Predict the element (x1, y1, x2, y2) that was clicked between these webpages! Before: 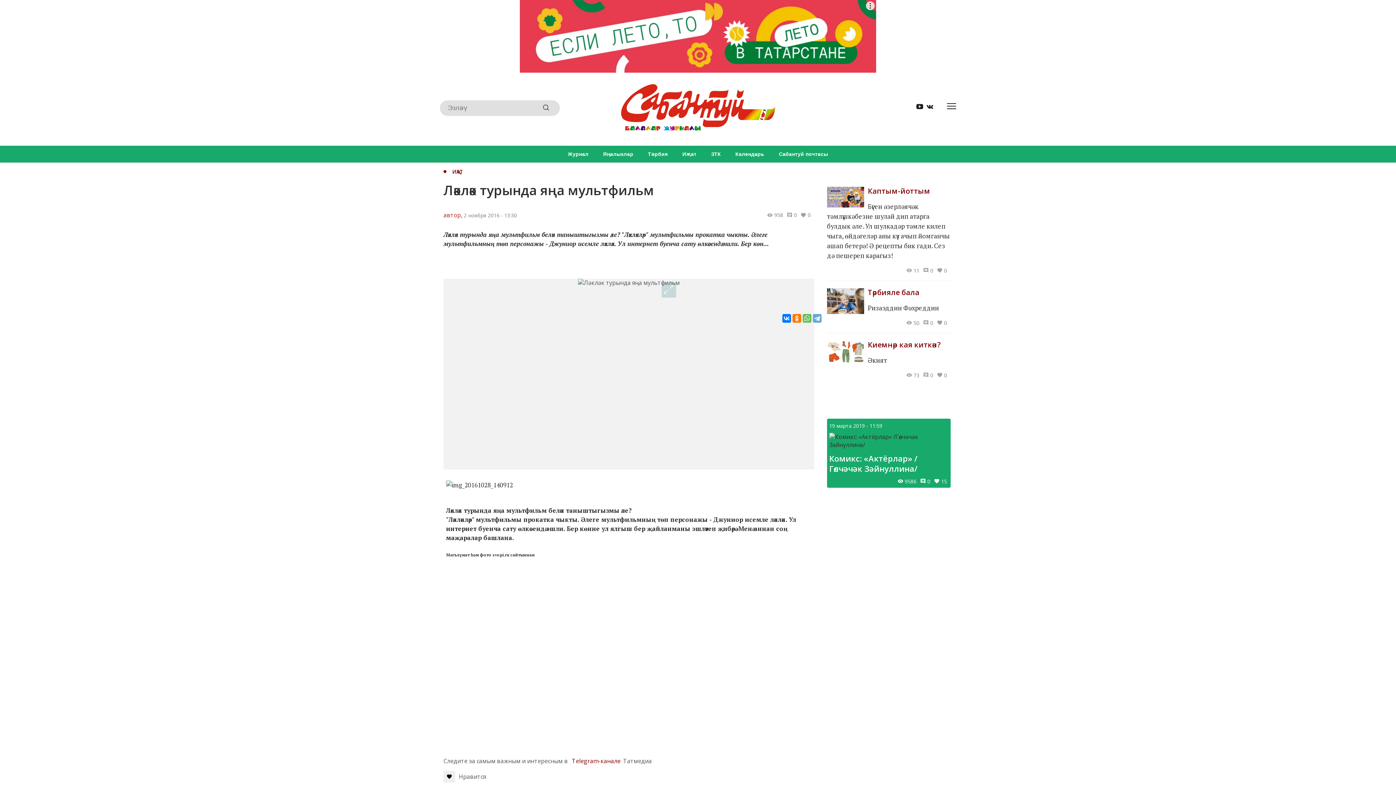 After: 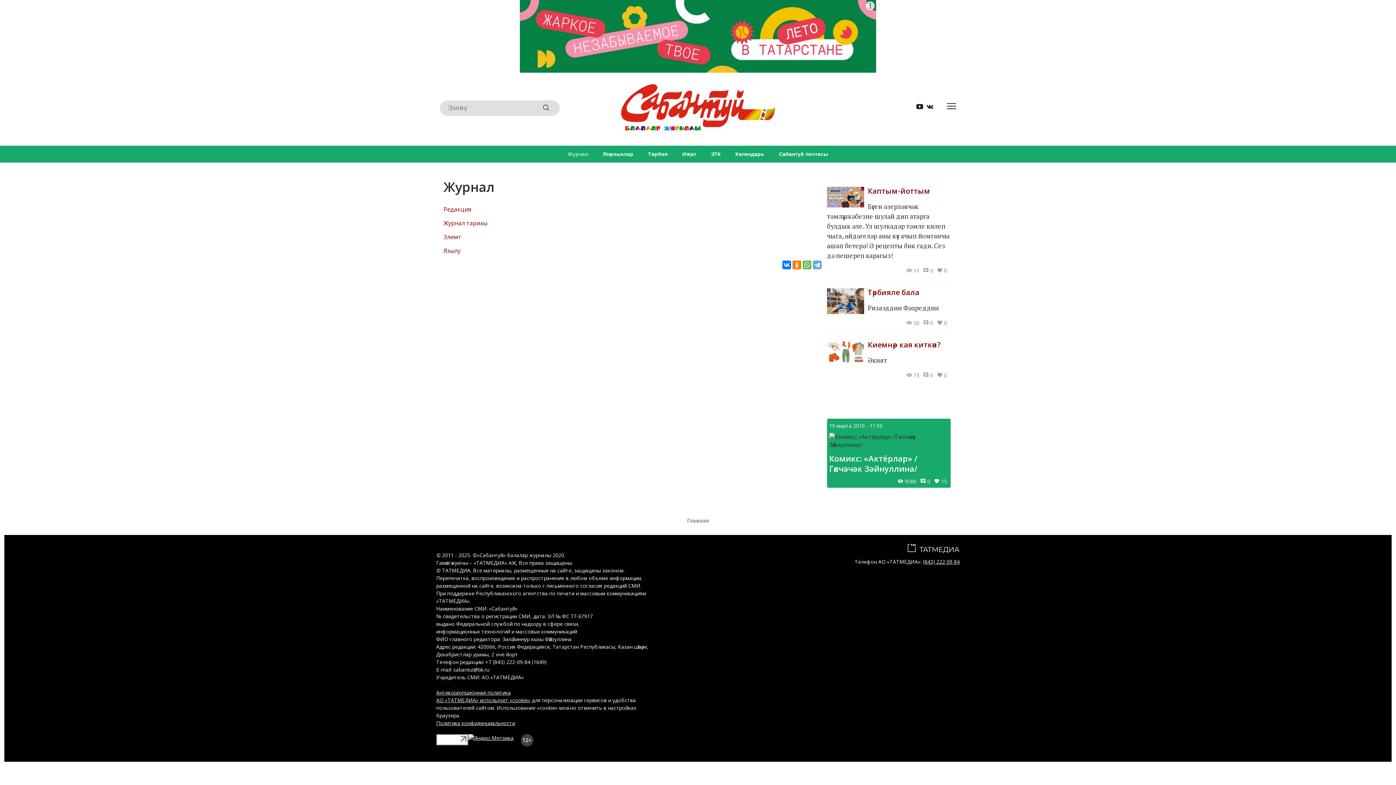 Action: bbox: (560, 145, 595, 162) label: Журнал